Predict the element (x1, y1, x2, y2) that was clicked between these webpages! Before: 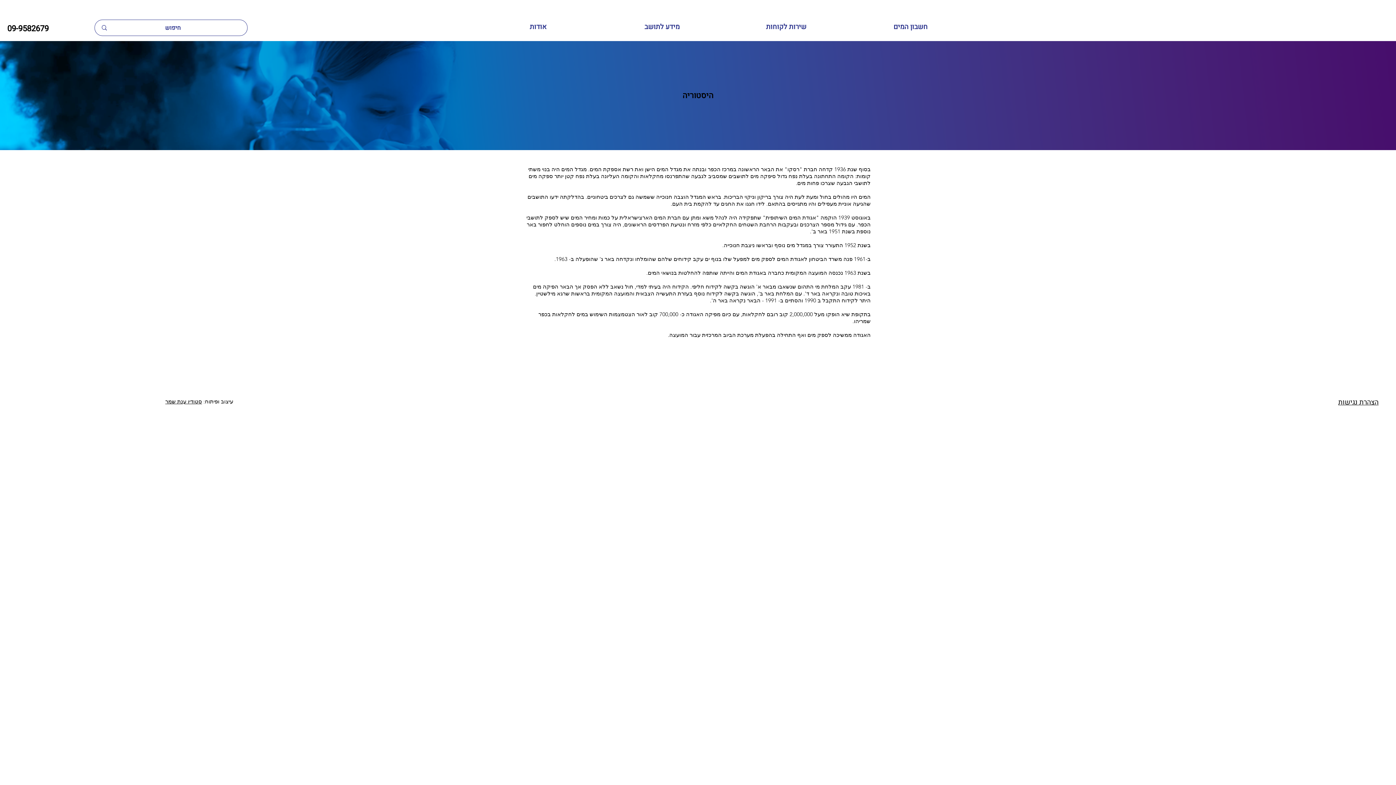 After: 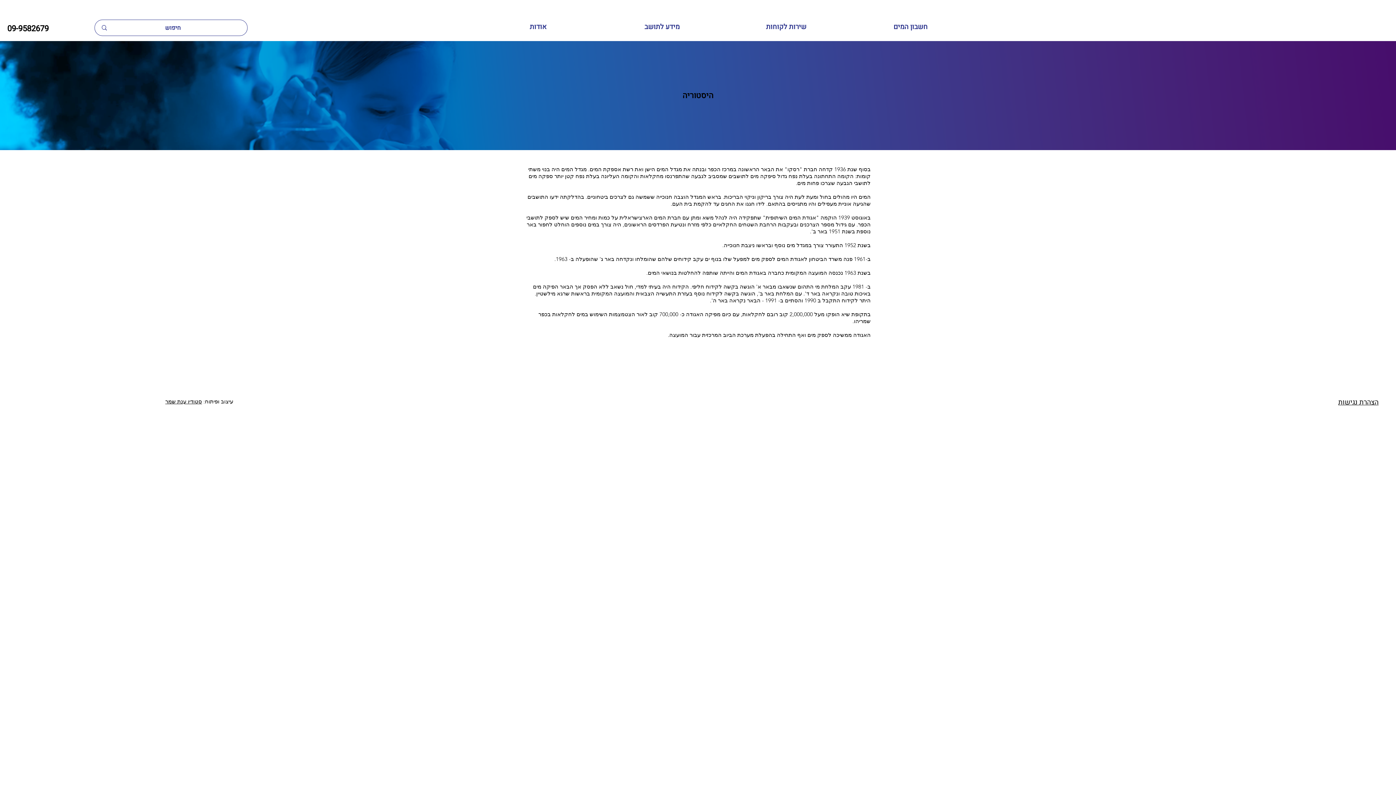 Action: label: מידע לתושב bbox: (600, 16, 724, 37)